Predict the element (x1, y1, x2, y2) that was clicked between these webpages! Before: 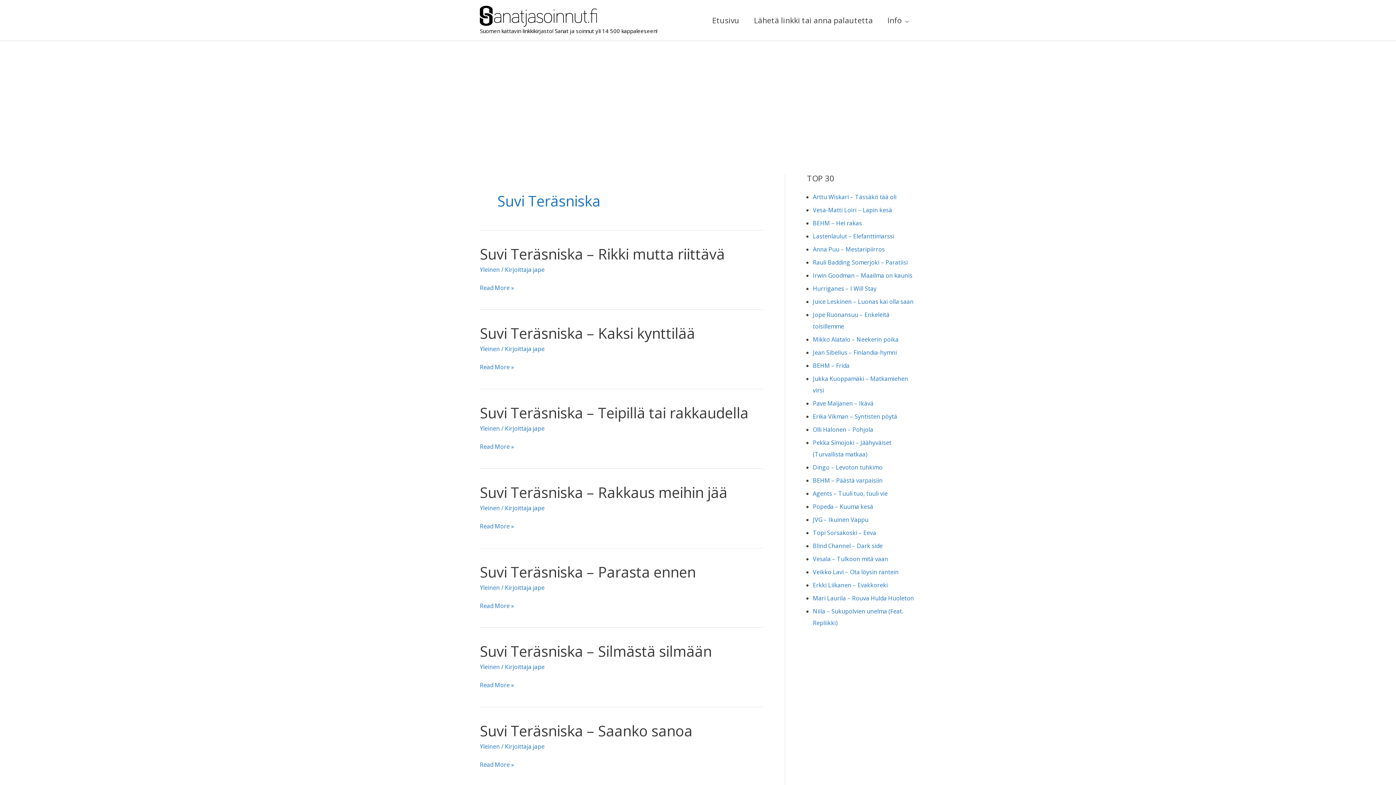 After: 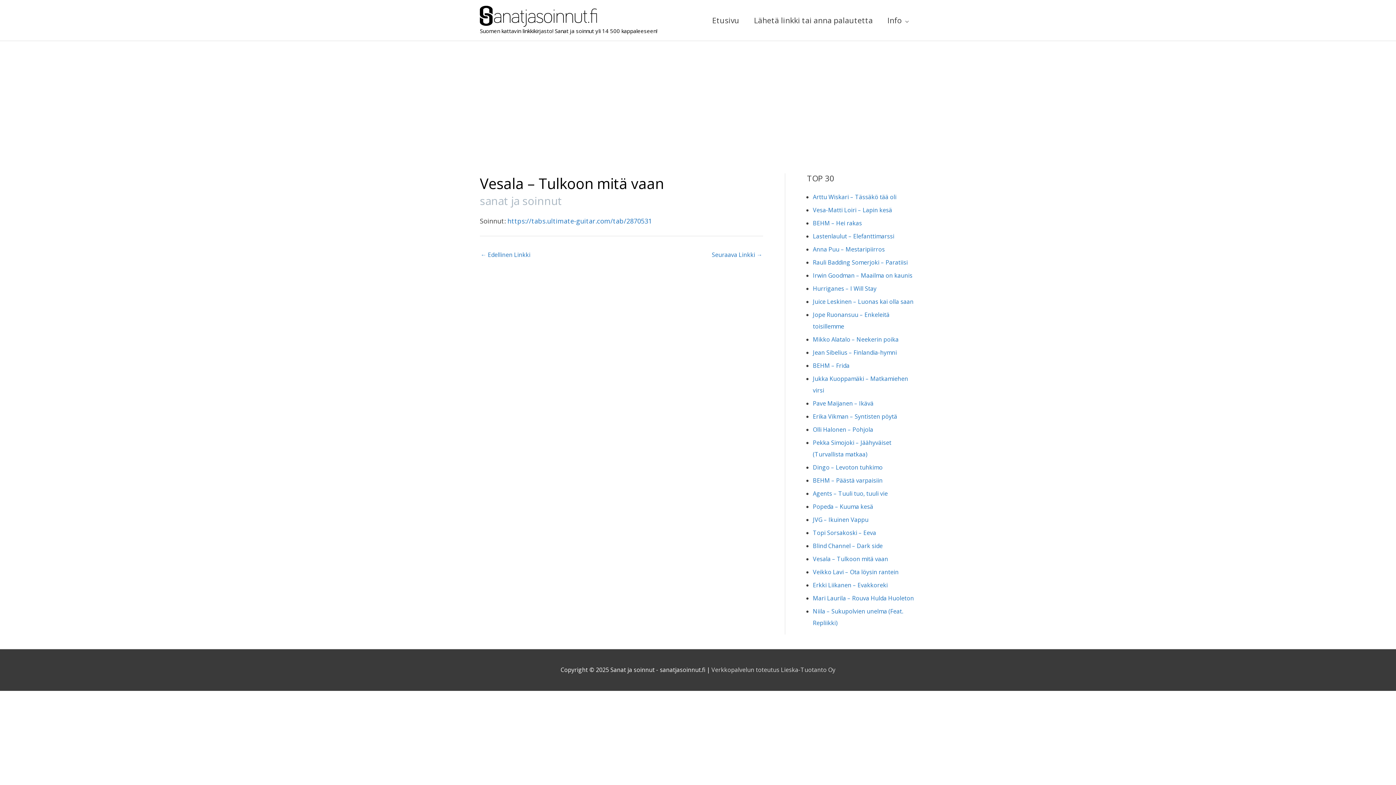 Action: label: Vesala – Tulkoon mitä vaan bbox: (813, 555, 888, 563)